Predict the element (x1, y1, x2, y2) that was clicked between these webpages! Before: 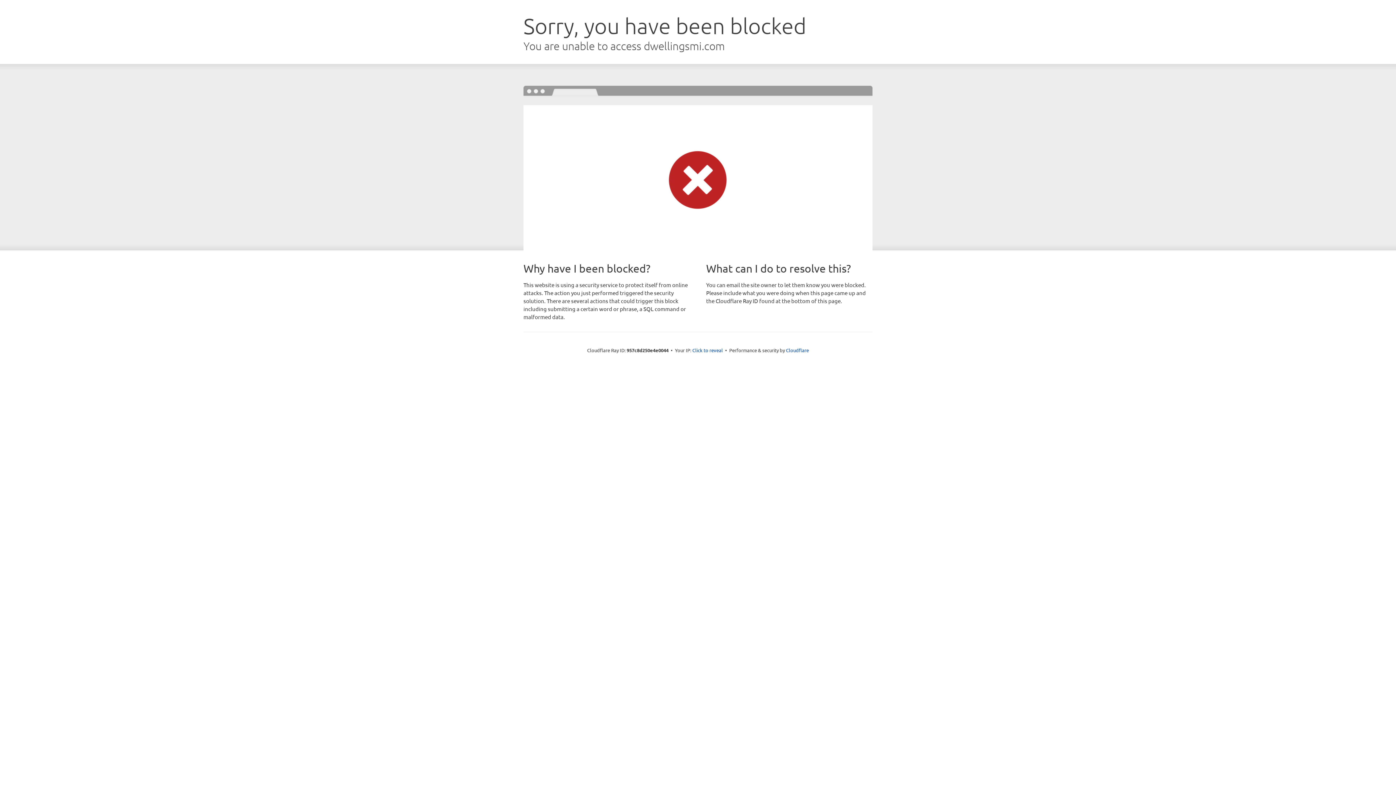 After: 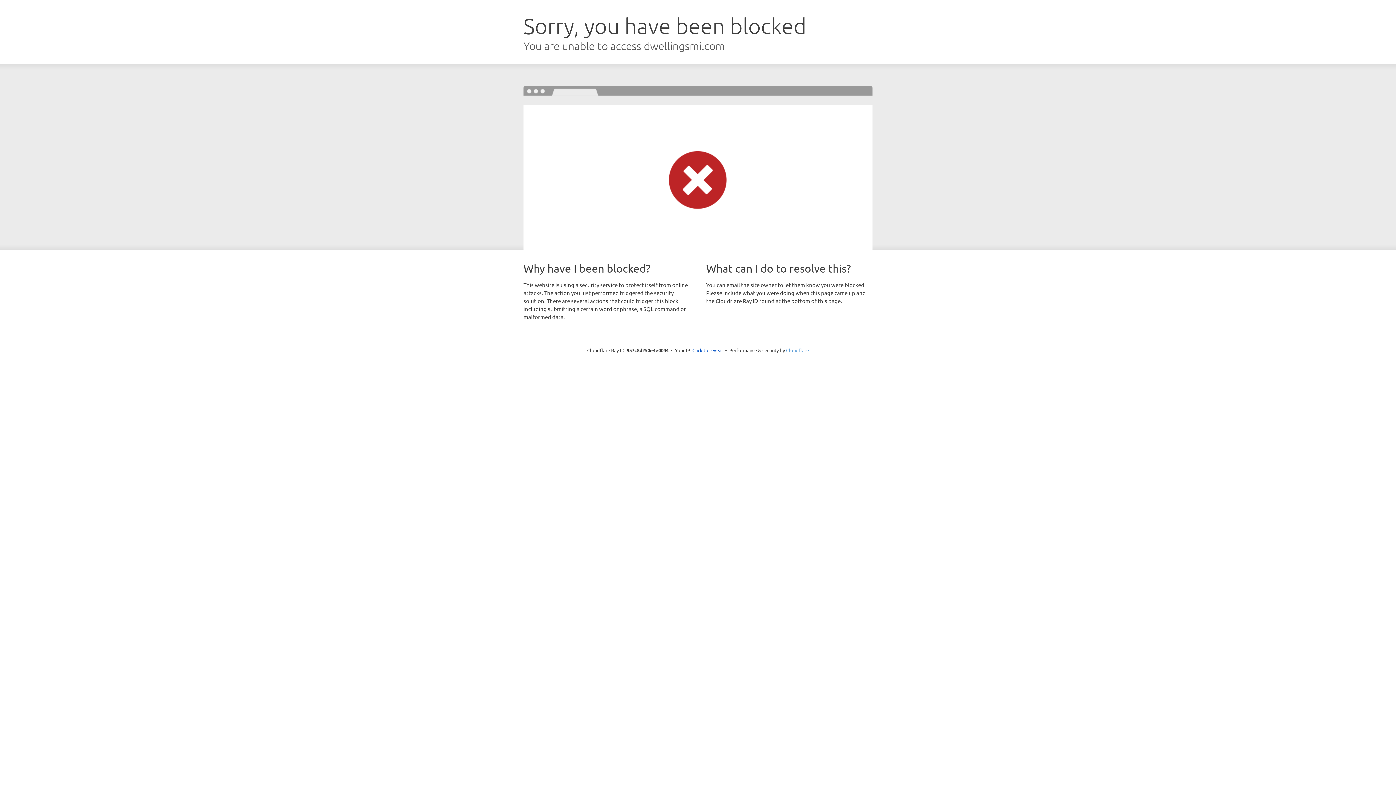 Action: label: Cloudflare bbox: (786, 347, 809, 353)